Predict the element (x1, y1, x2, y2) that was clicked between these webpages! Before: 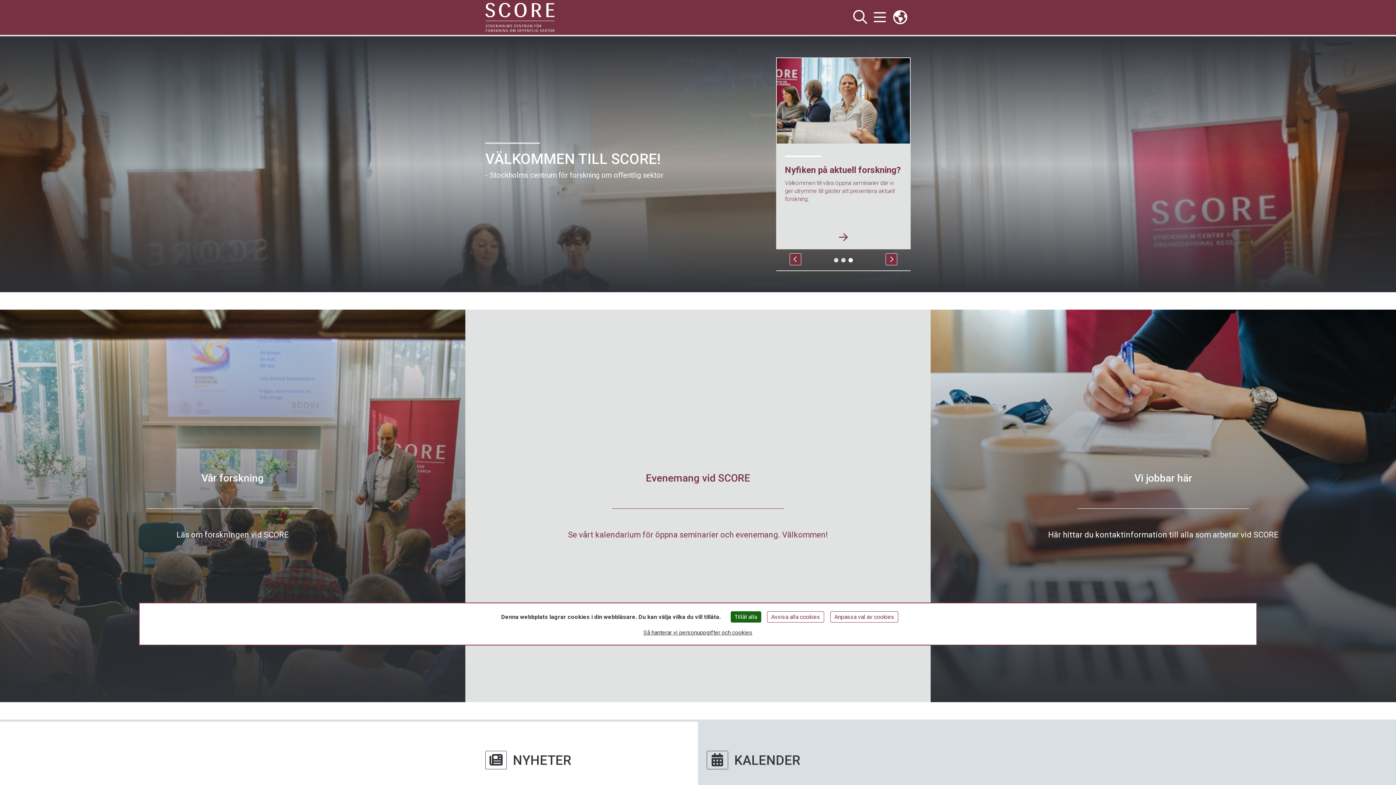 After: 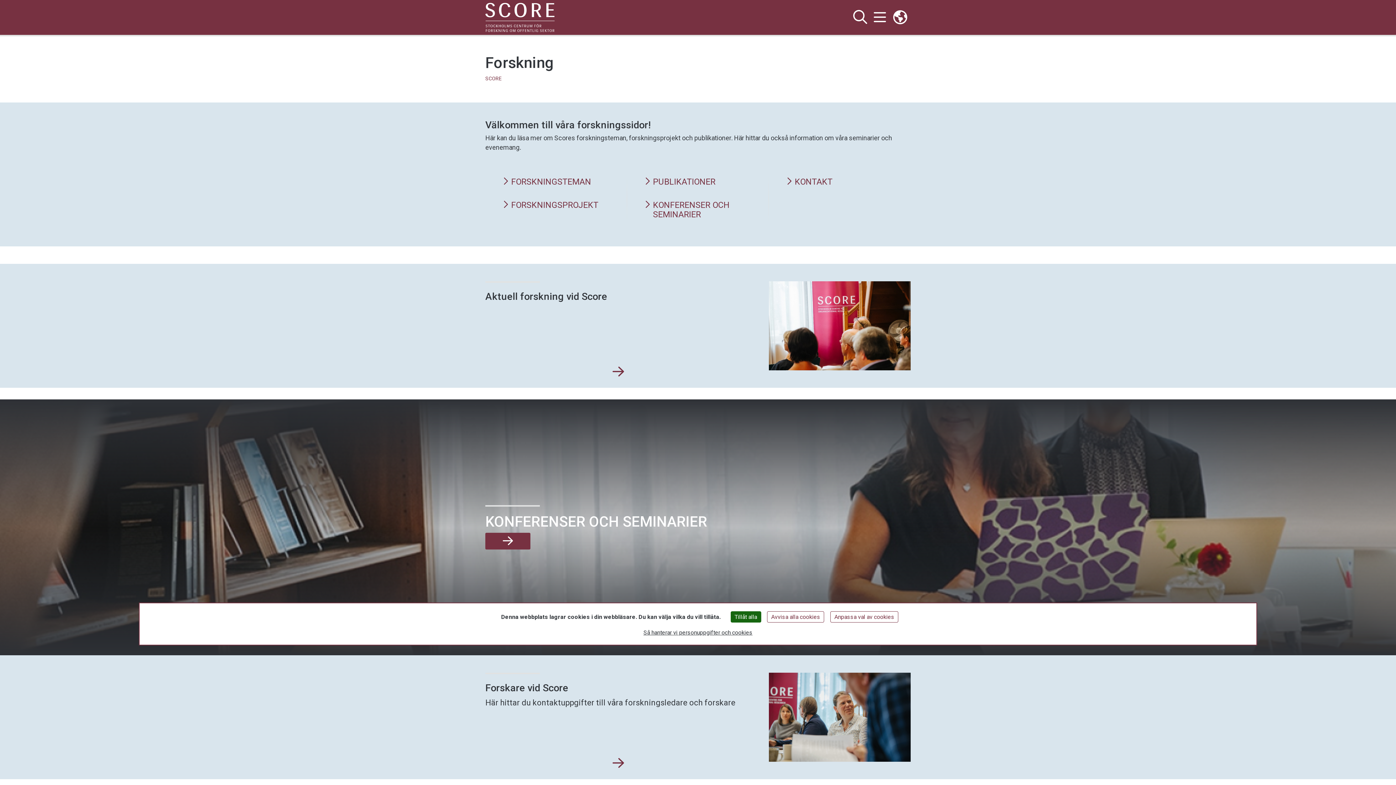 Action: bbox: (201, 472, 263, 484) label: Vår forskning